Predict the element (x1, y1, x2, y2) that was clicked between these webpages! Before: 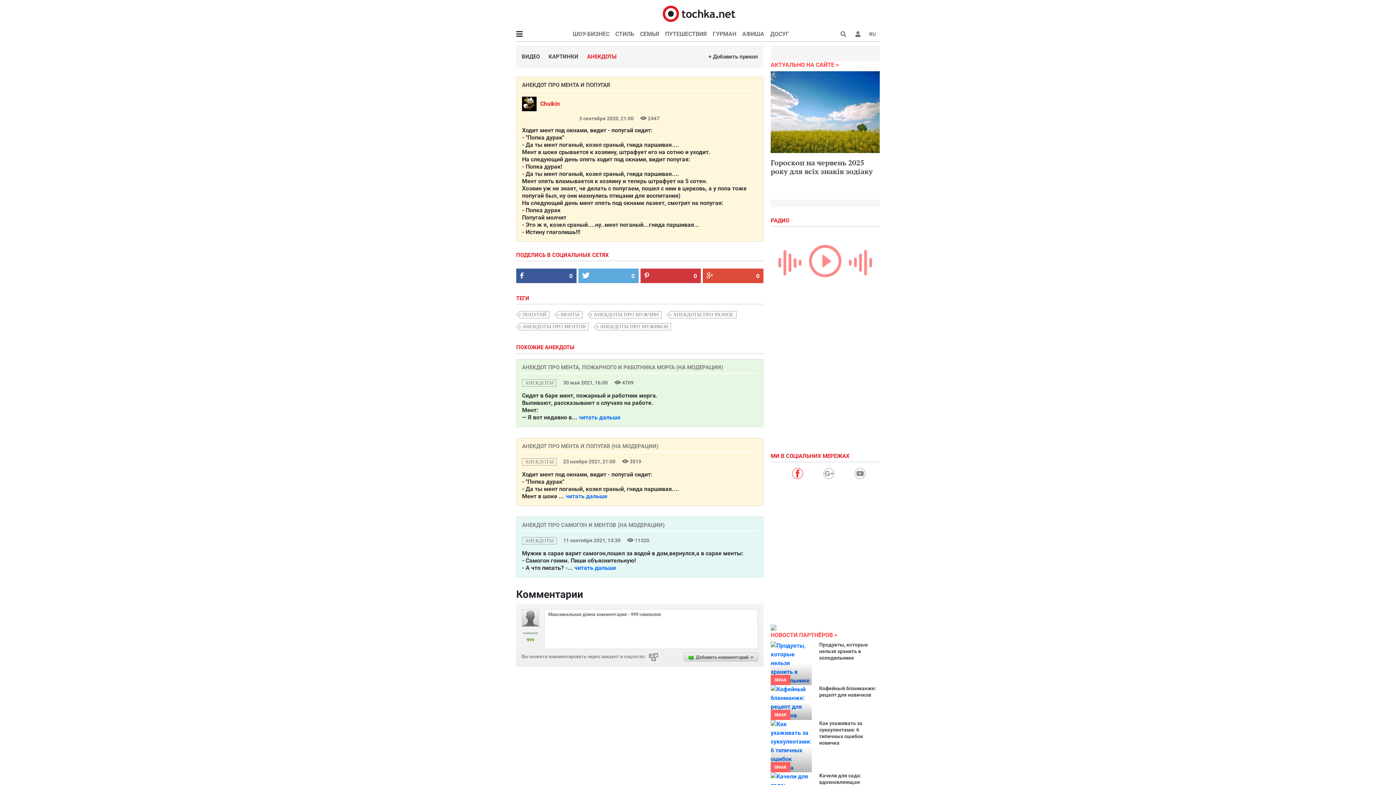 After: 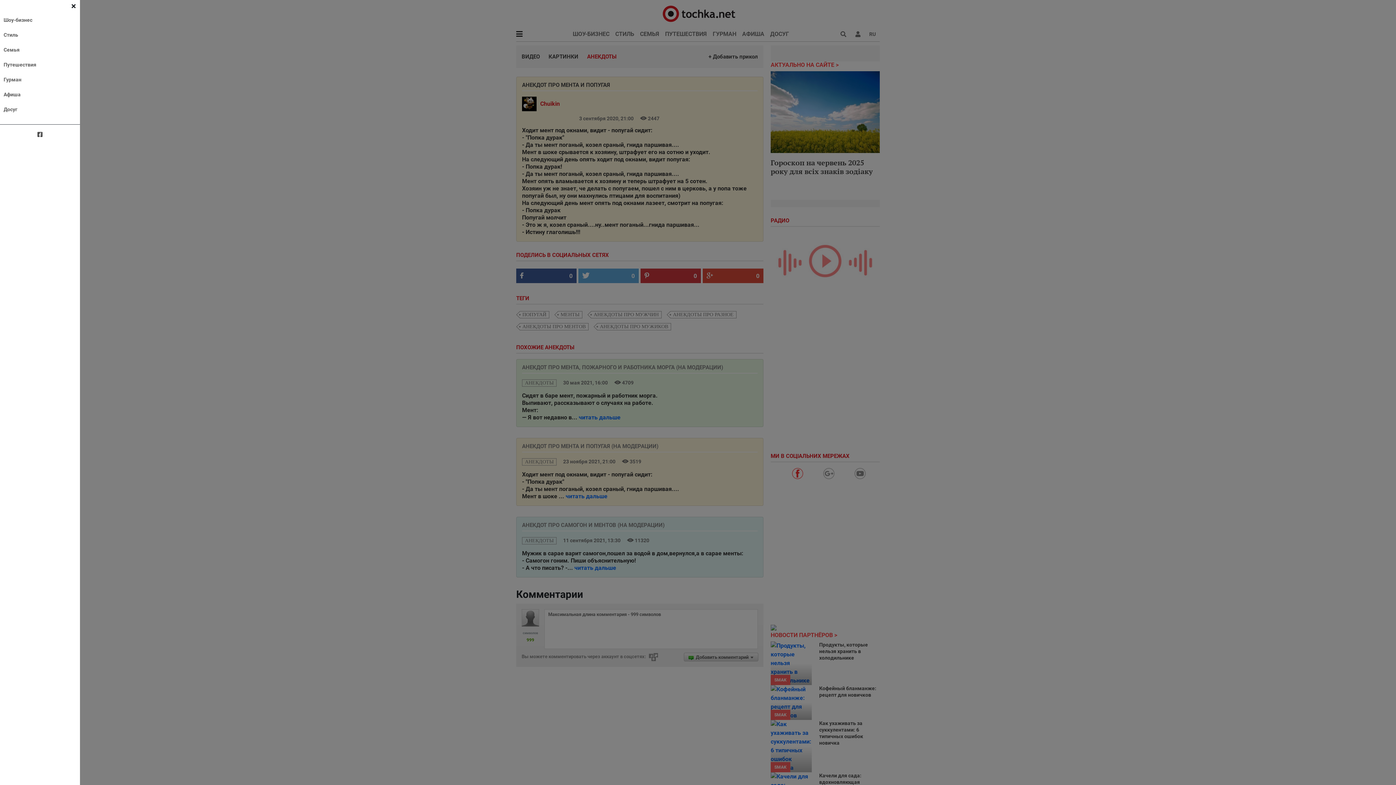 Action: bbox: (516, 26, 522, 41)